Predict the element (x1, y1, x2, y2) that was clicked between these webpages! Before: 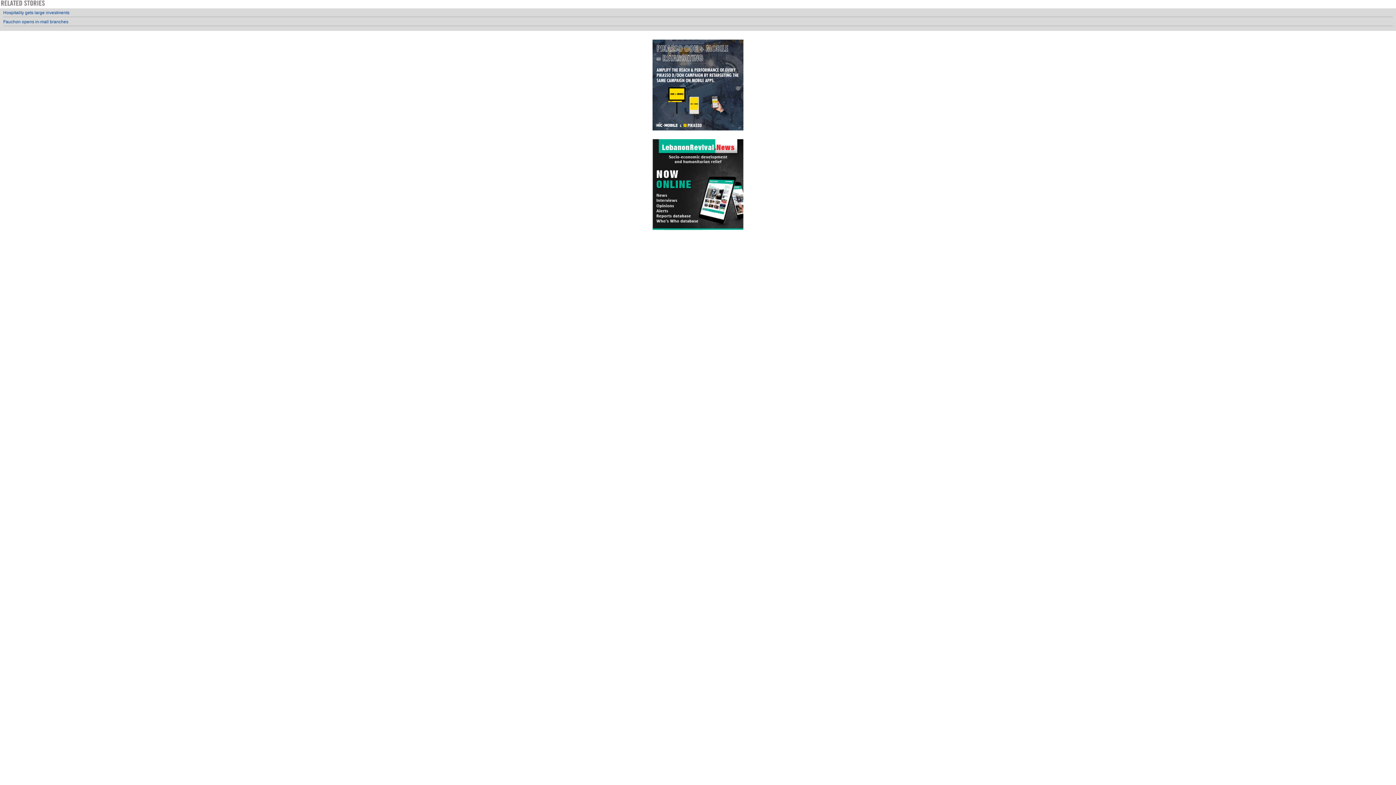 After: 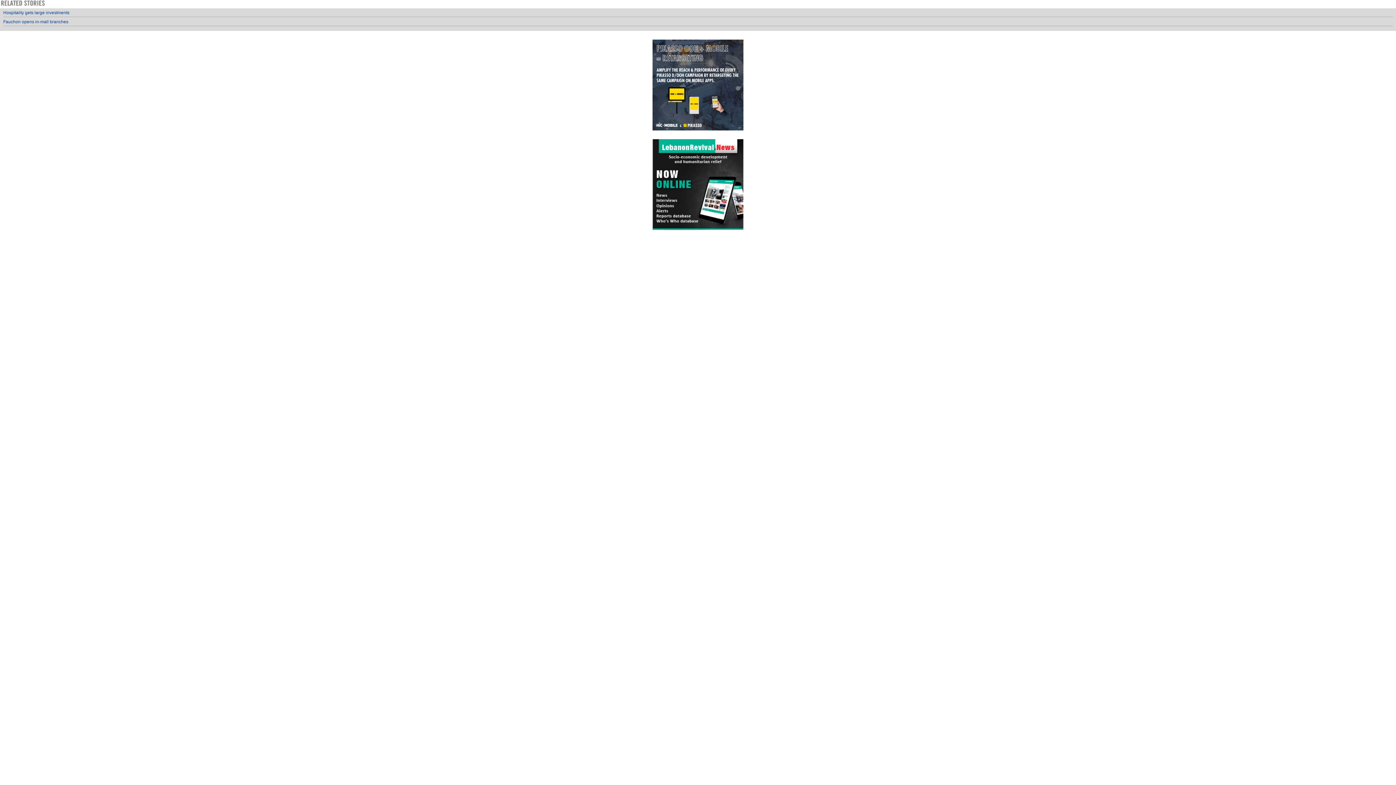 Action: bbox: (652, 126, 743, 131)